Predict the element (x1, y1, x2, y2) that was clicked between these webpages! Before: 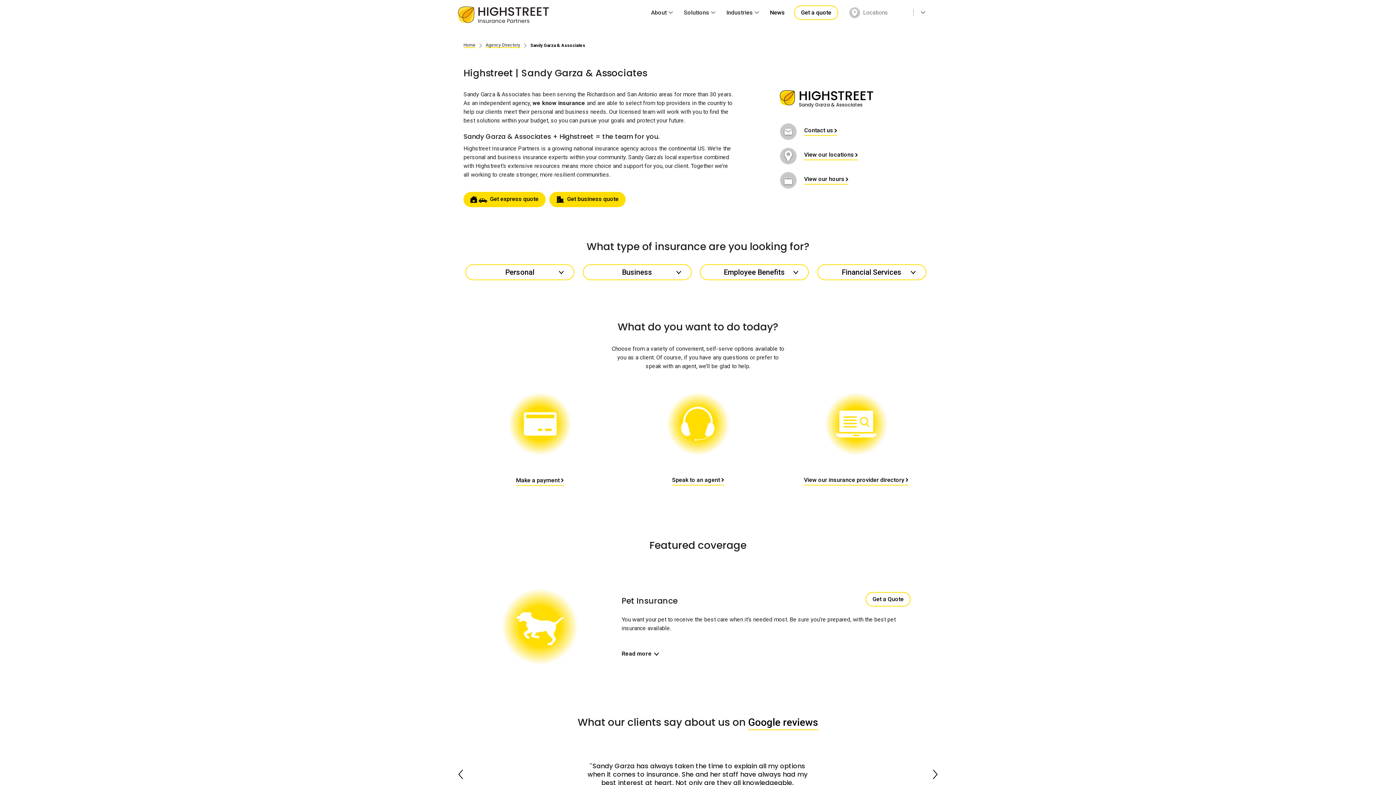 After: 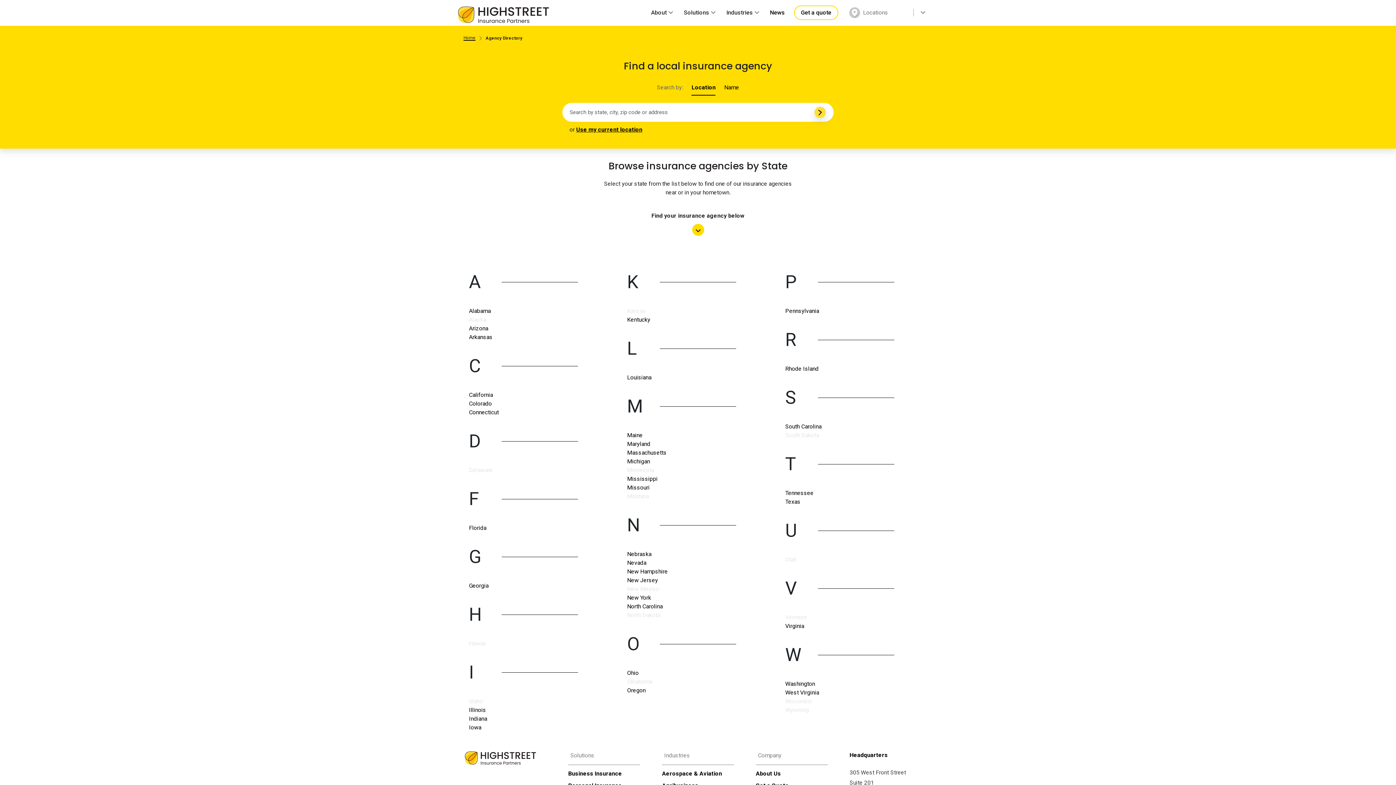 Action: bbox: (485, 42, 520, 47) label: Agency Directory